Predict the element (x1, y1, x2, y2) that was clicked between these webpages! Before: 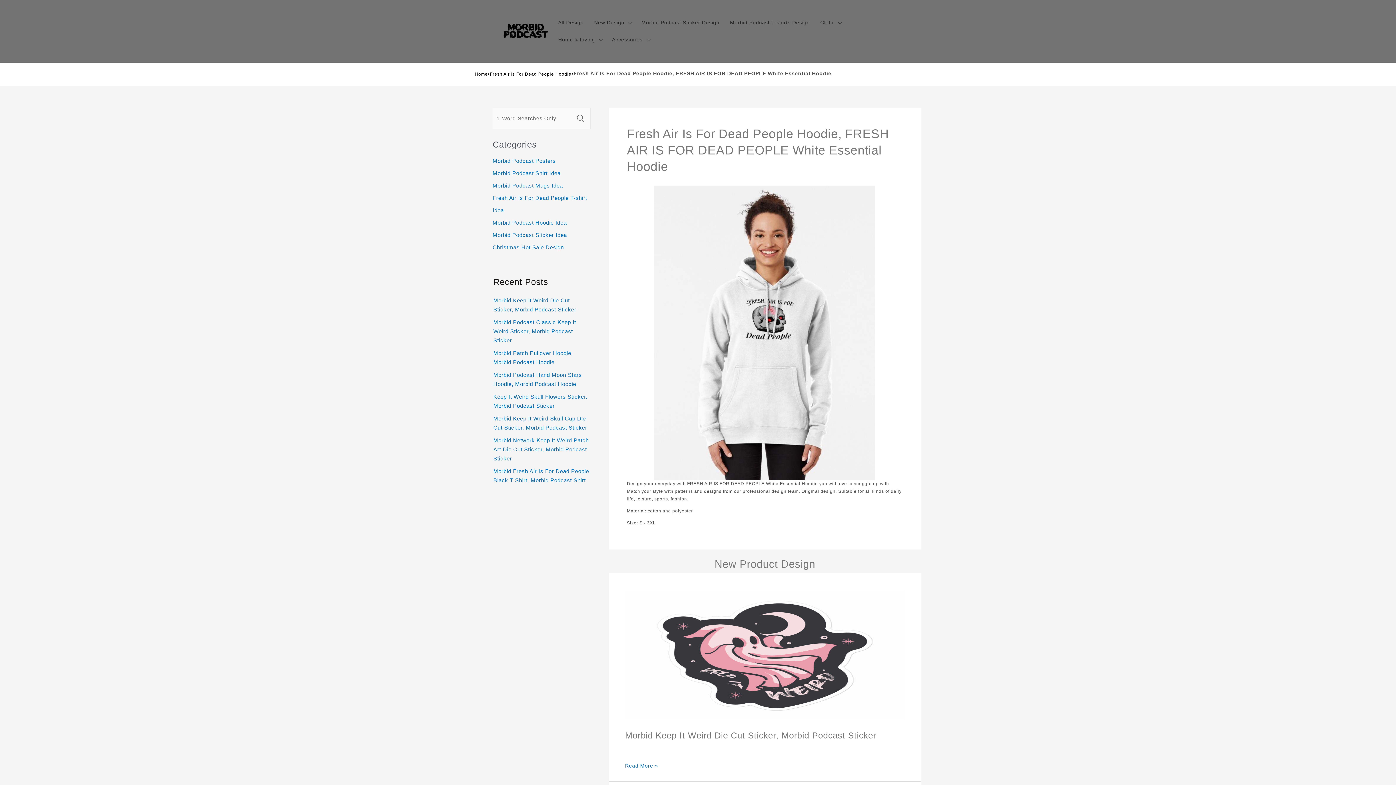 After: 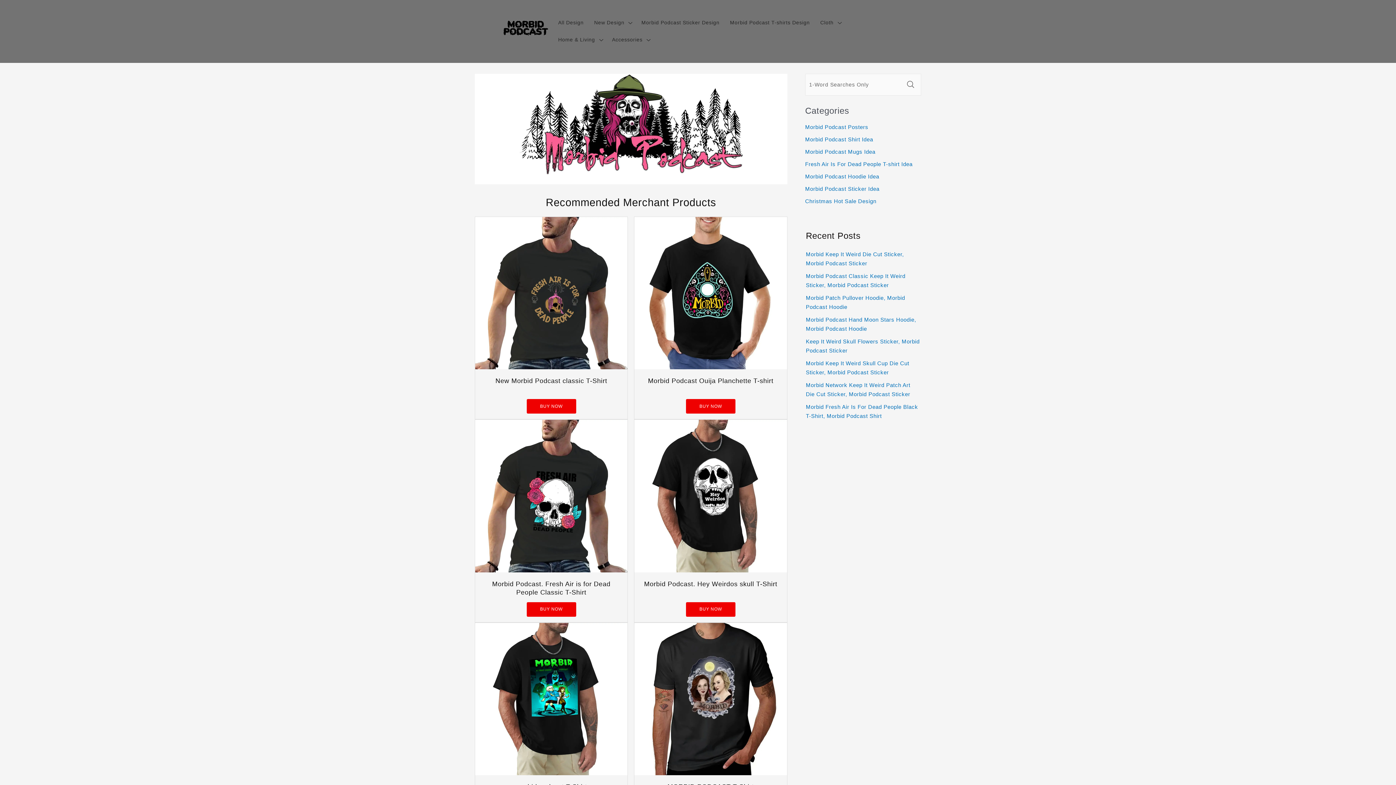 Action: bbox: (498, 23, 553, 39)